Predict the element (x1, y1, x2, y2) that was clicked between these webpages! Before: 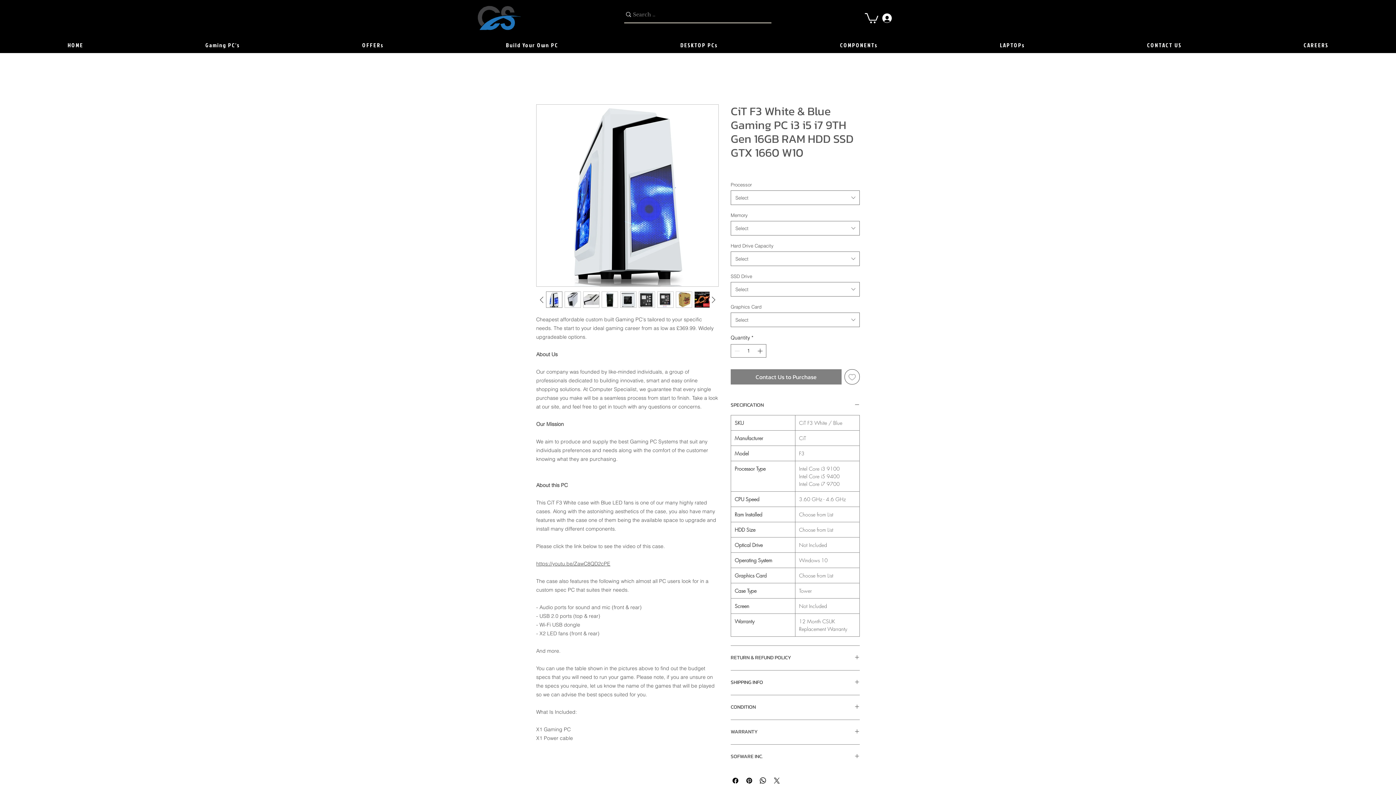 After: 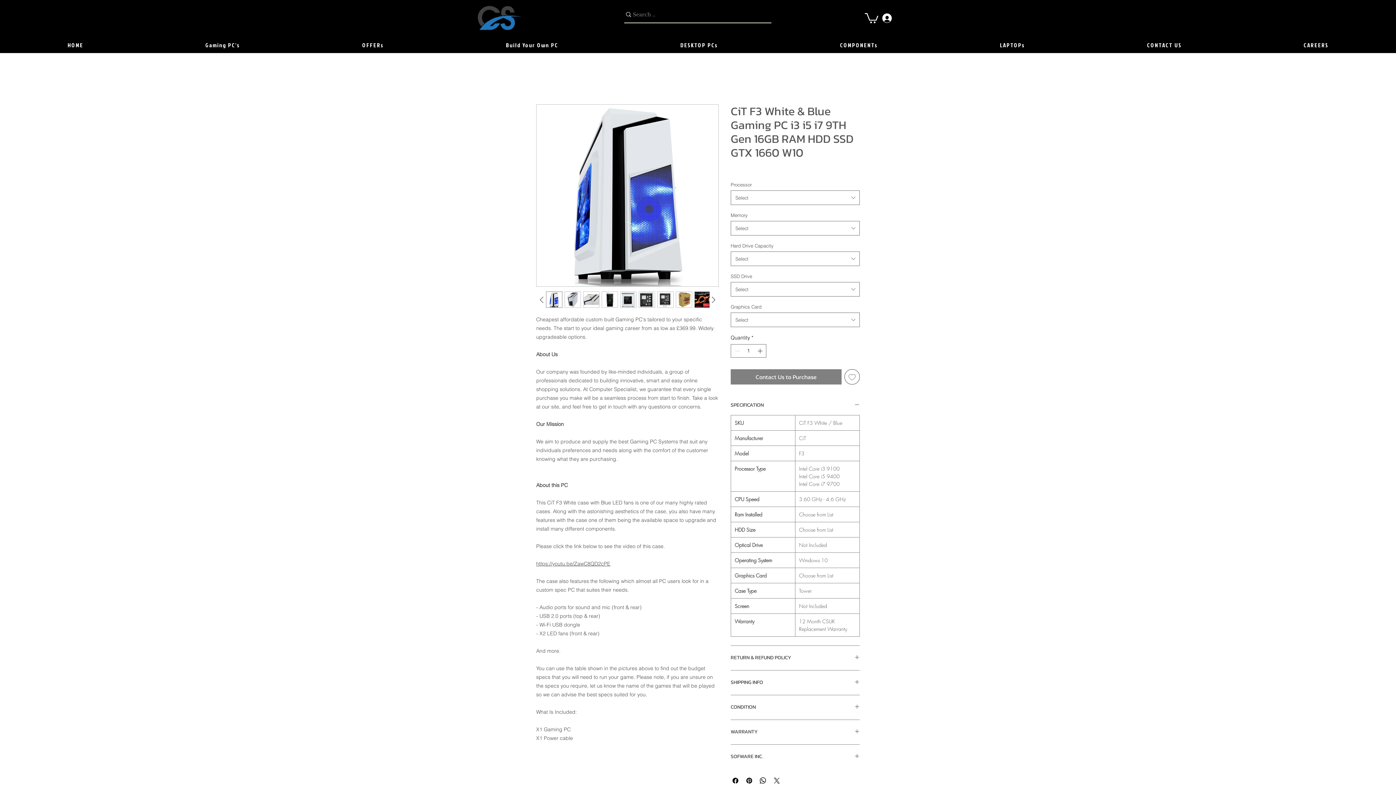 Action: bbox: (601, 291, 618, 308)